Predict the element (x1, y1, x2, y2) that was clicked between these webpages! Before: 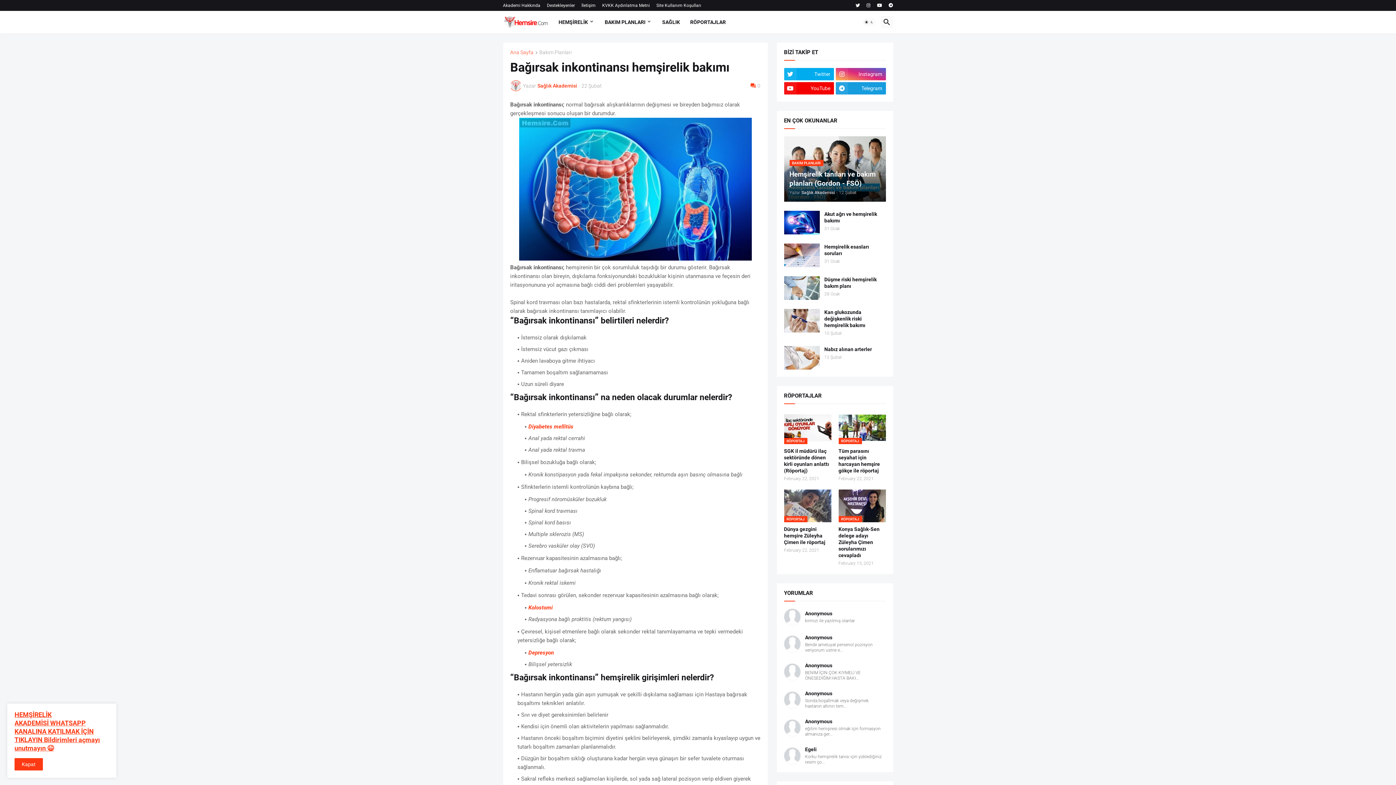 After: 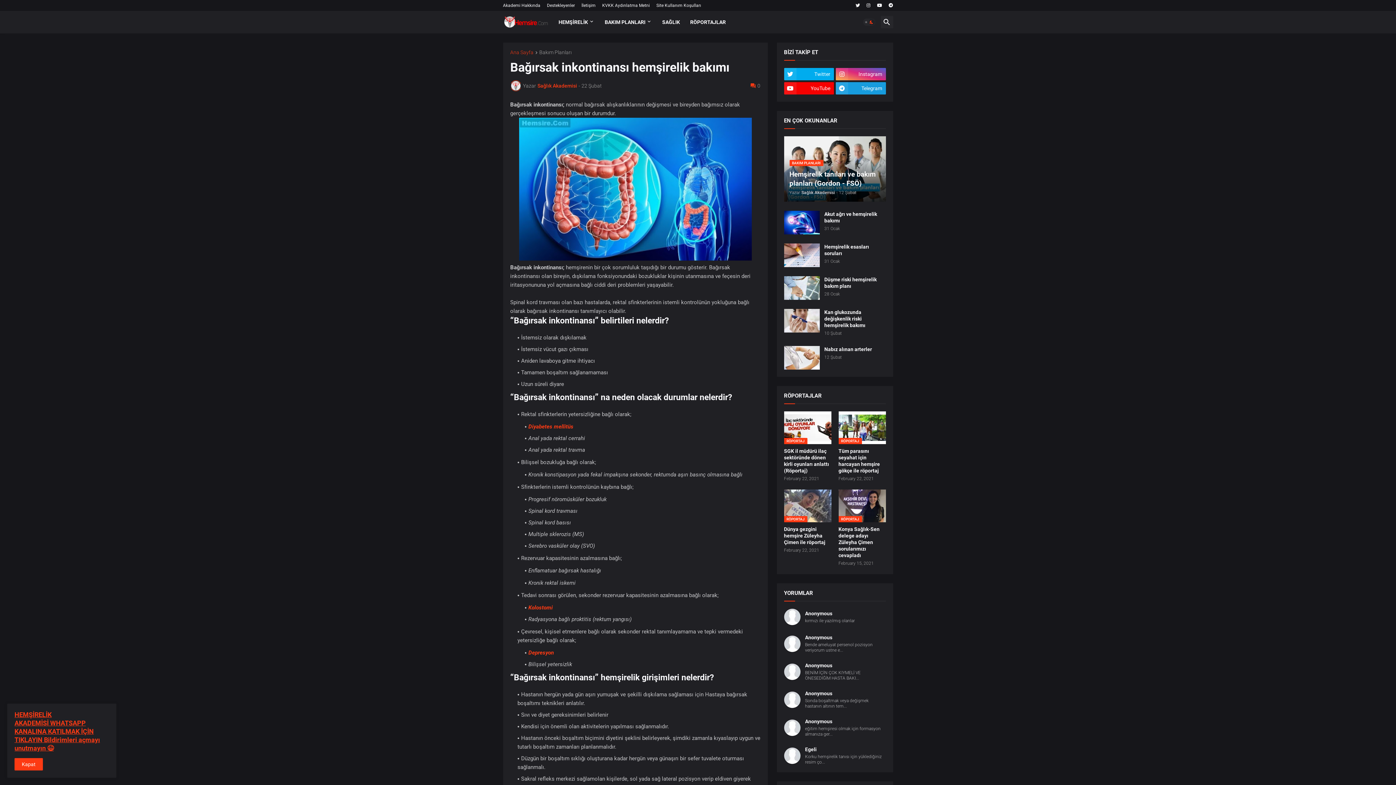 Action: label: Dark Mode bbox: (863, 18, 875, 25)